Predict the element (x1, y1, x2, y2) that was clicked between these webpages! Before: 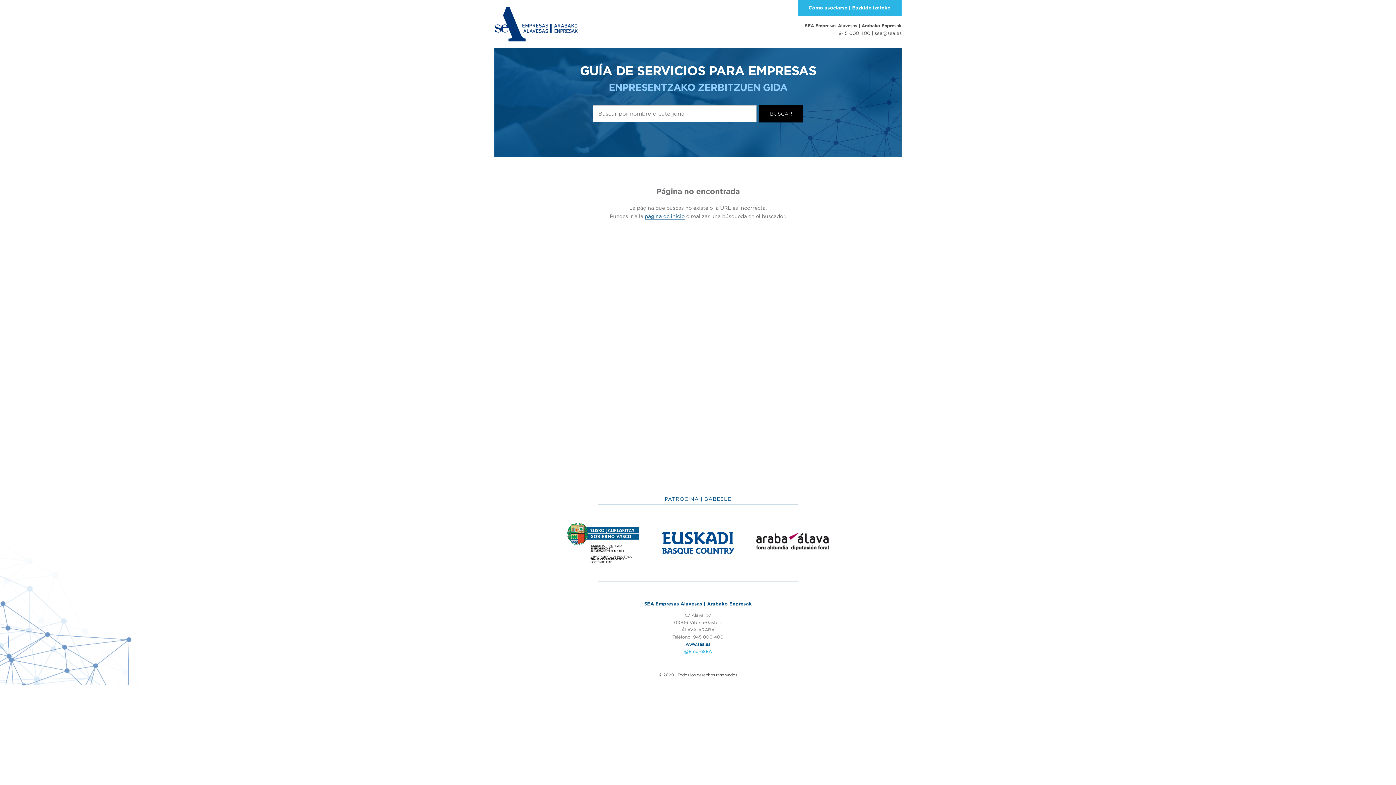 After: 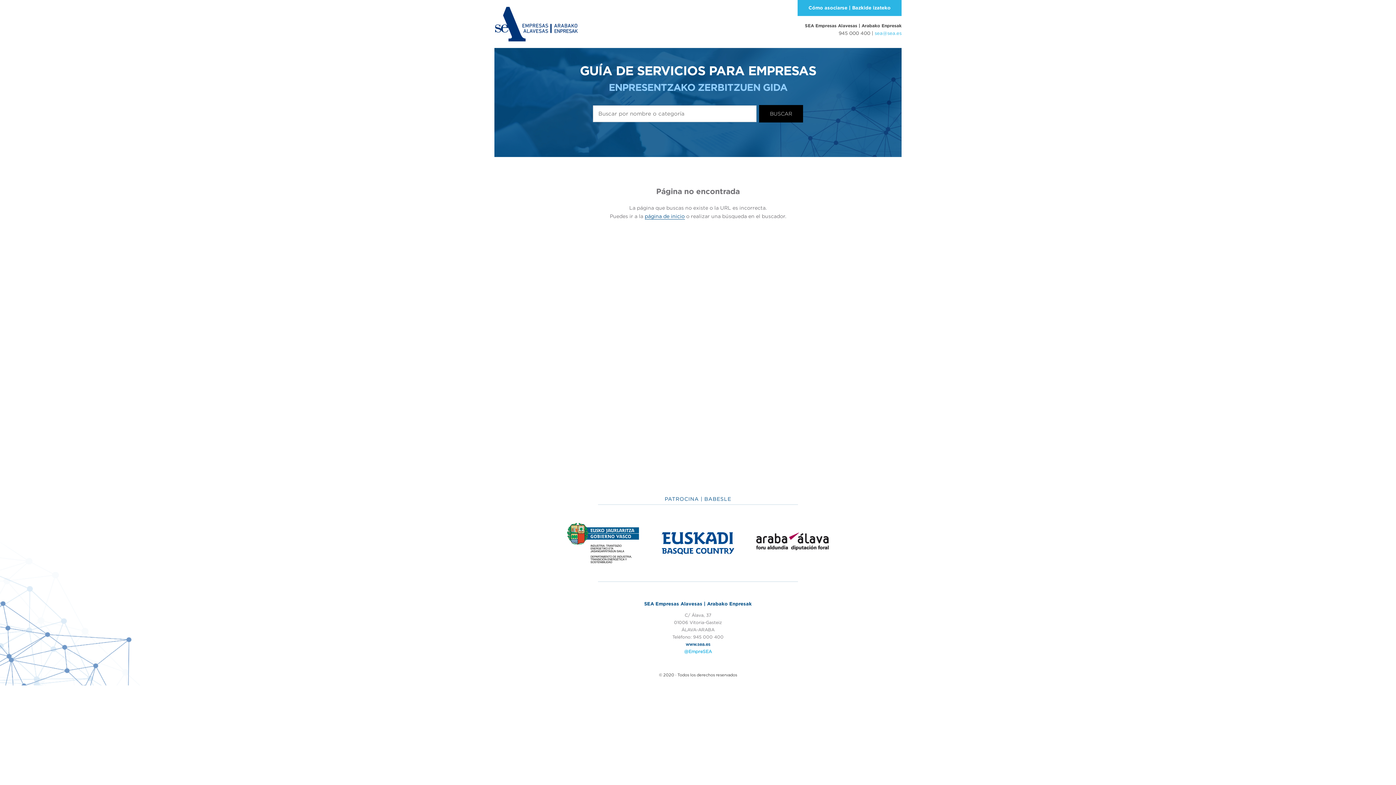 Action: bbox: (874, 30, 901, 36) label: sea@sea.es